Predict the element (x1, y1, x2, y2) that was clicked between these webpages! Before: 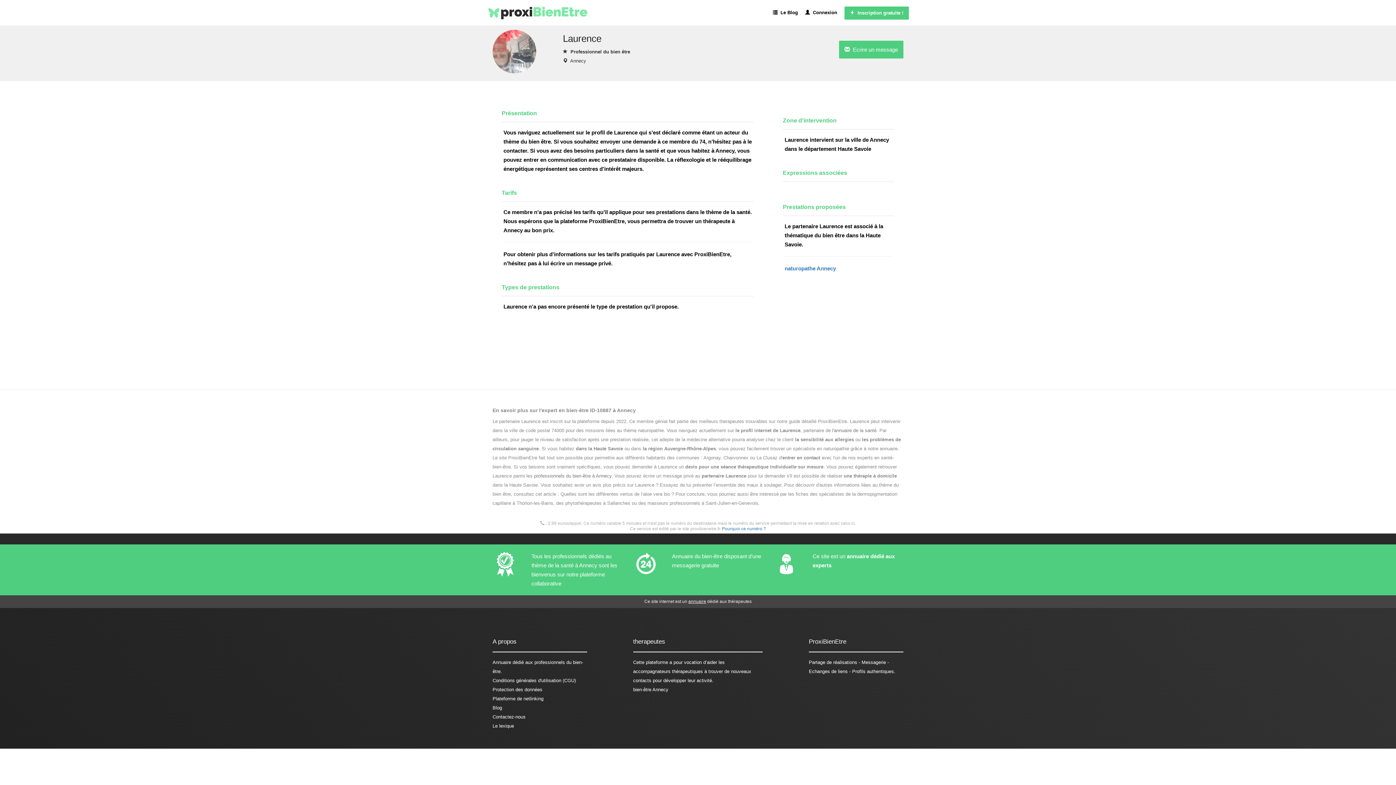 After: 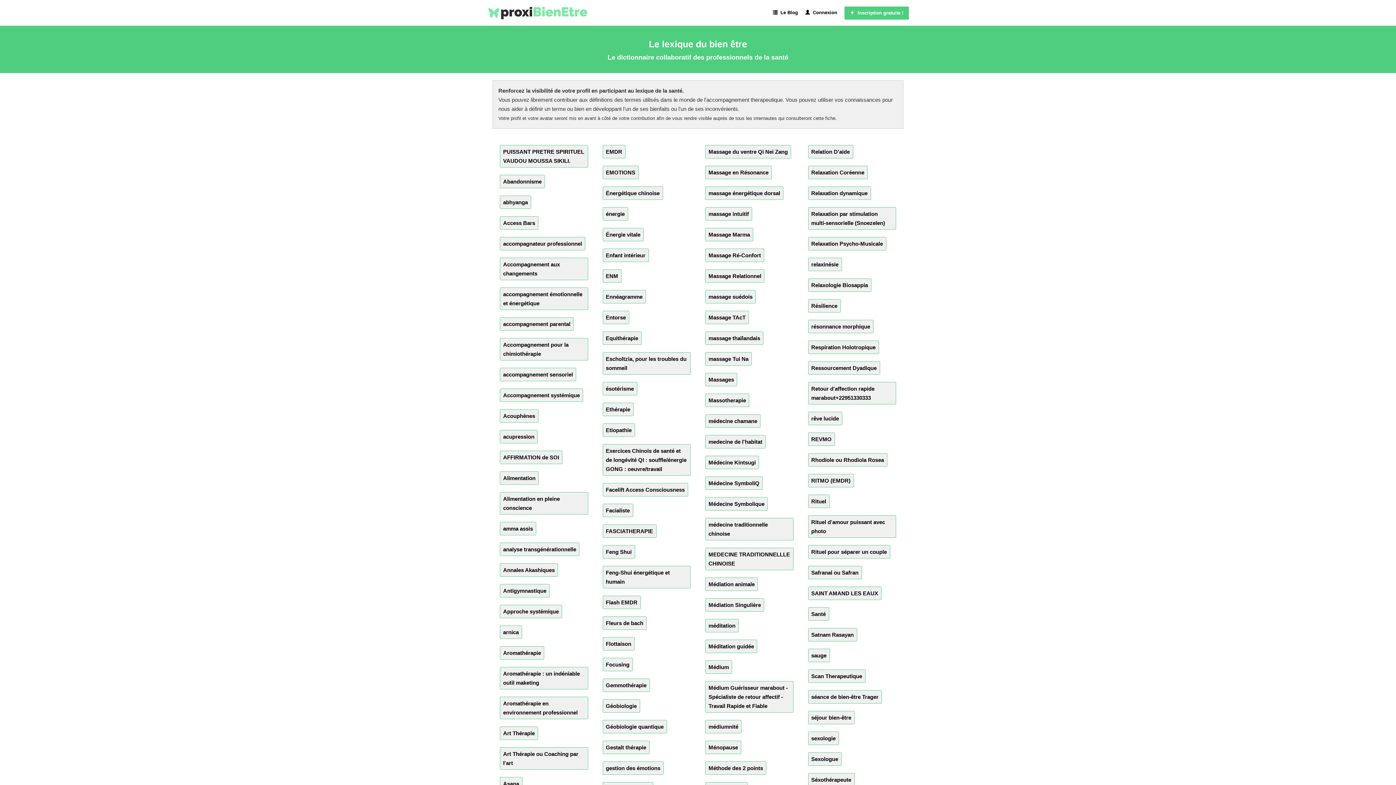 Action: bbox: (492, 723, 514, 729) label: Le lexique